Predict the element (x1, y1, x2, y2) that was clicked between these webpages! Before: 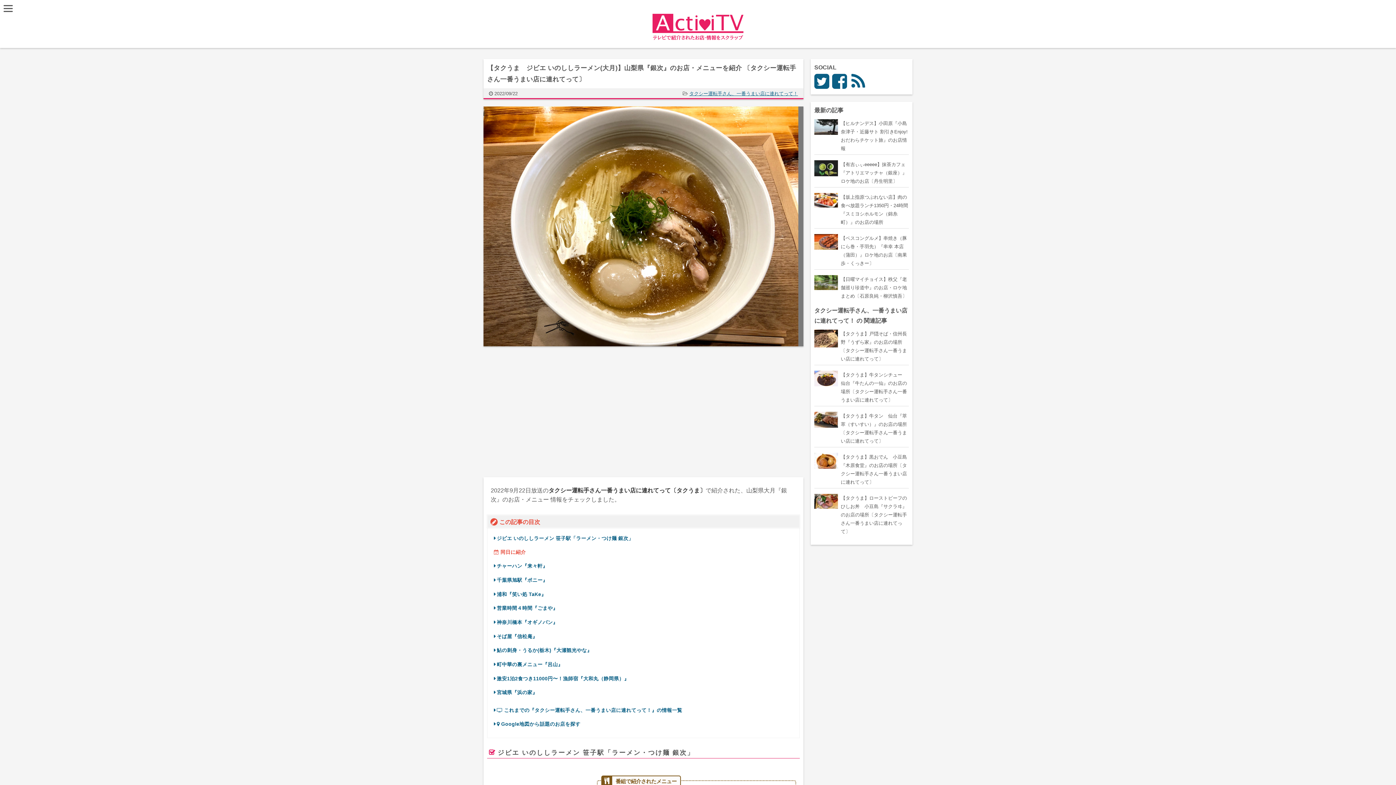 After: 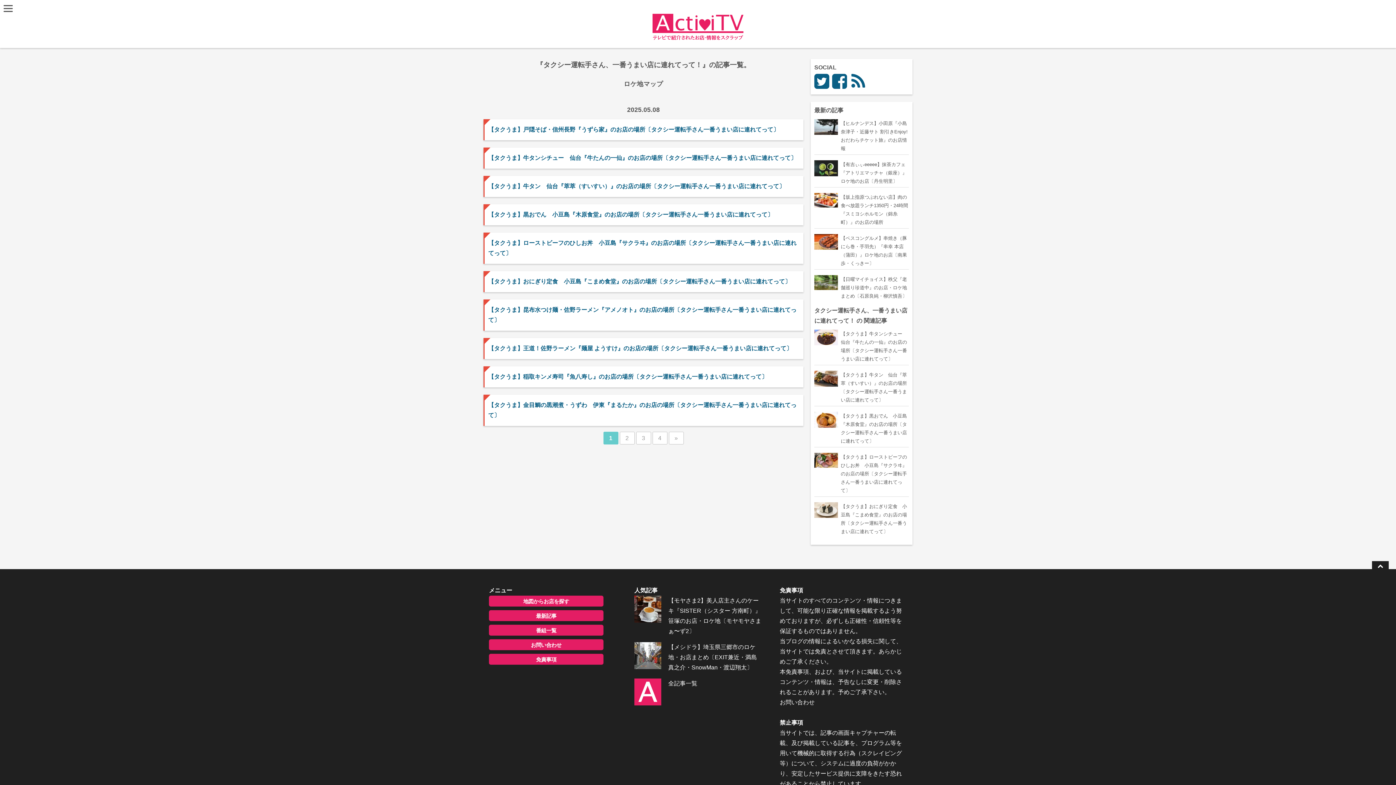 Action: bbox: (689, 90, 798, 96) label: タクシー運転手さん、一番うまい店に連れてって！